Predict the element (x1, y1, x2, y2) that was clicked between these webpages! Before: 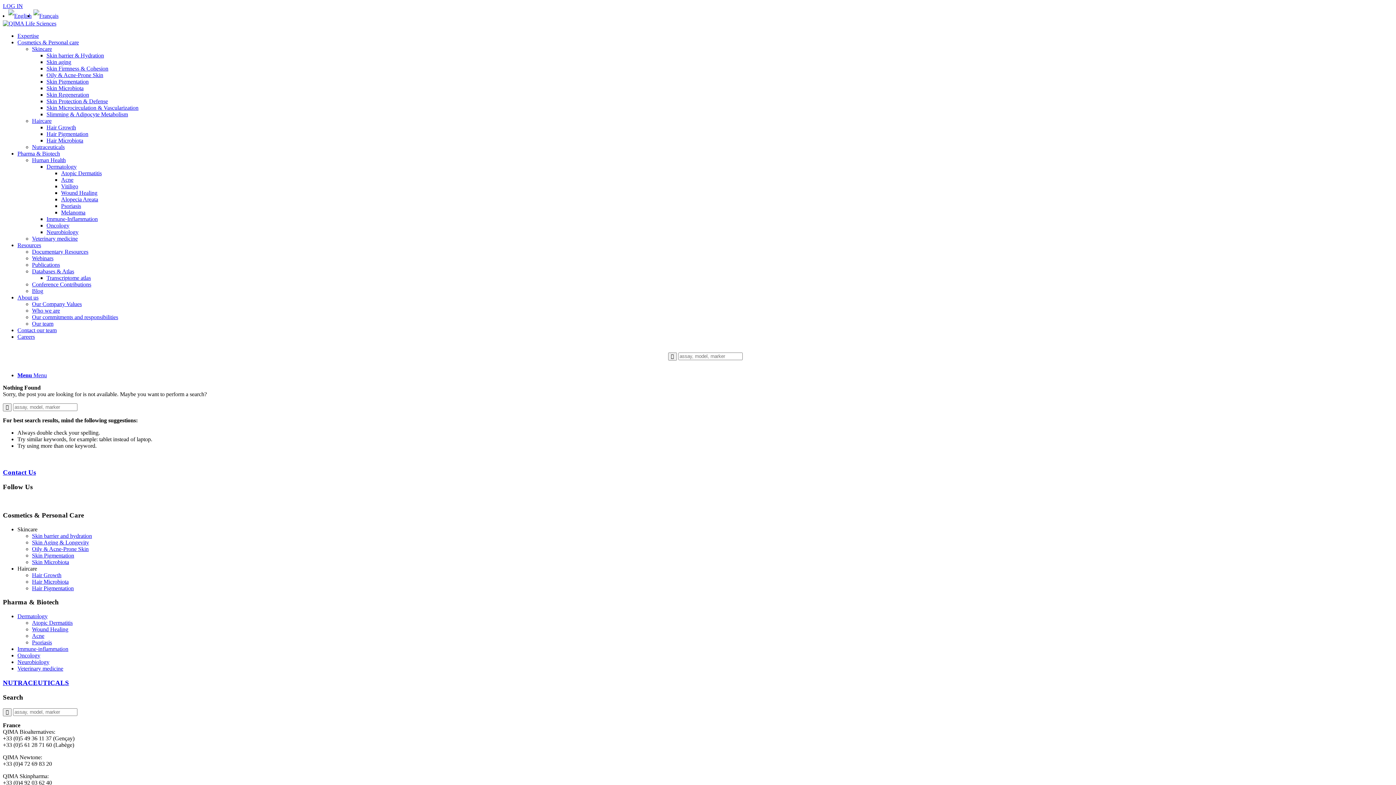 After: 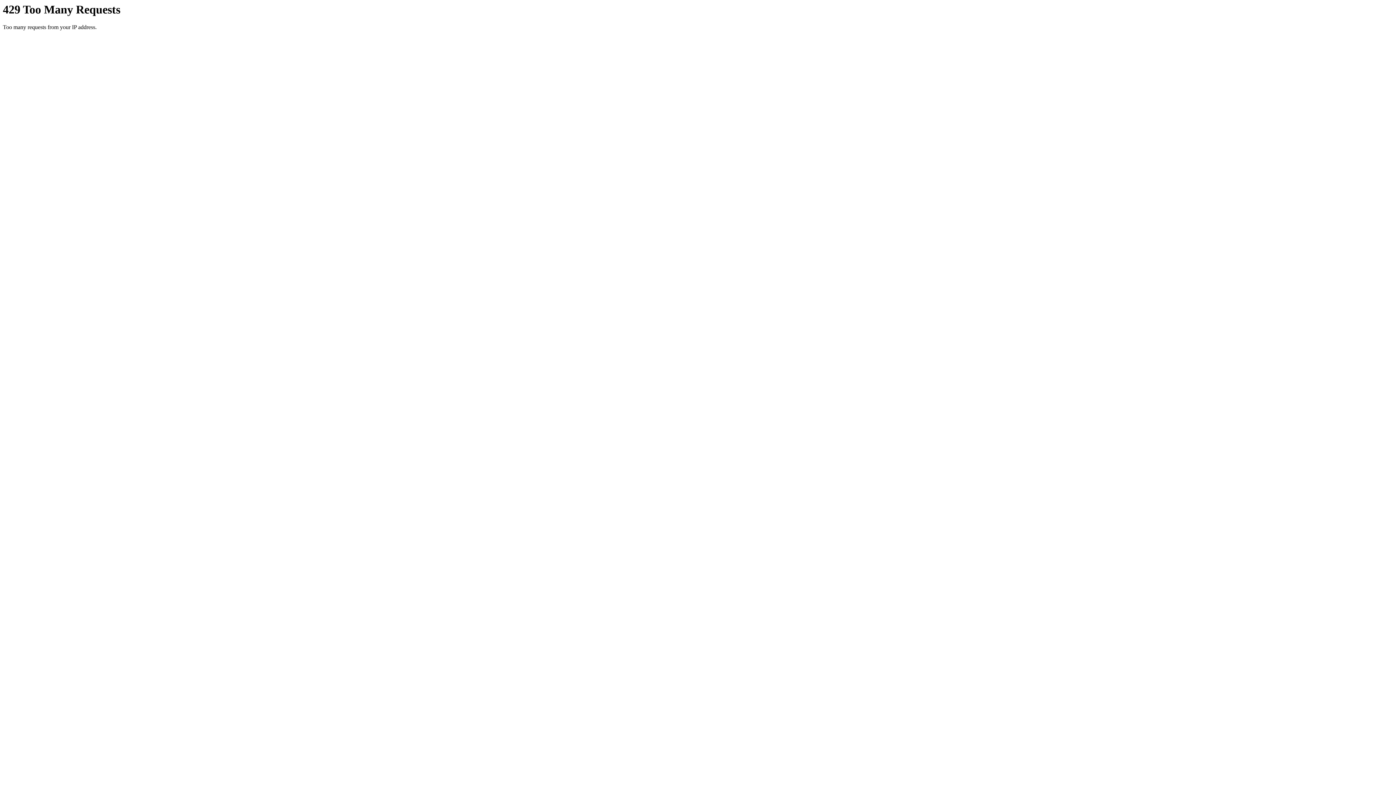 Action: label: Immune-Inflammation bbox: (46, 216, 97, 222)